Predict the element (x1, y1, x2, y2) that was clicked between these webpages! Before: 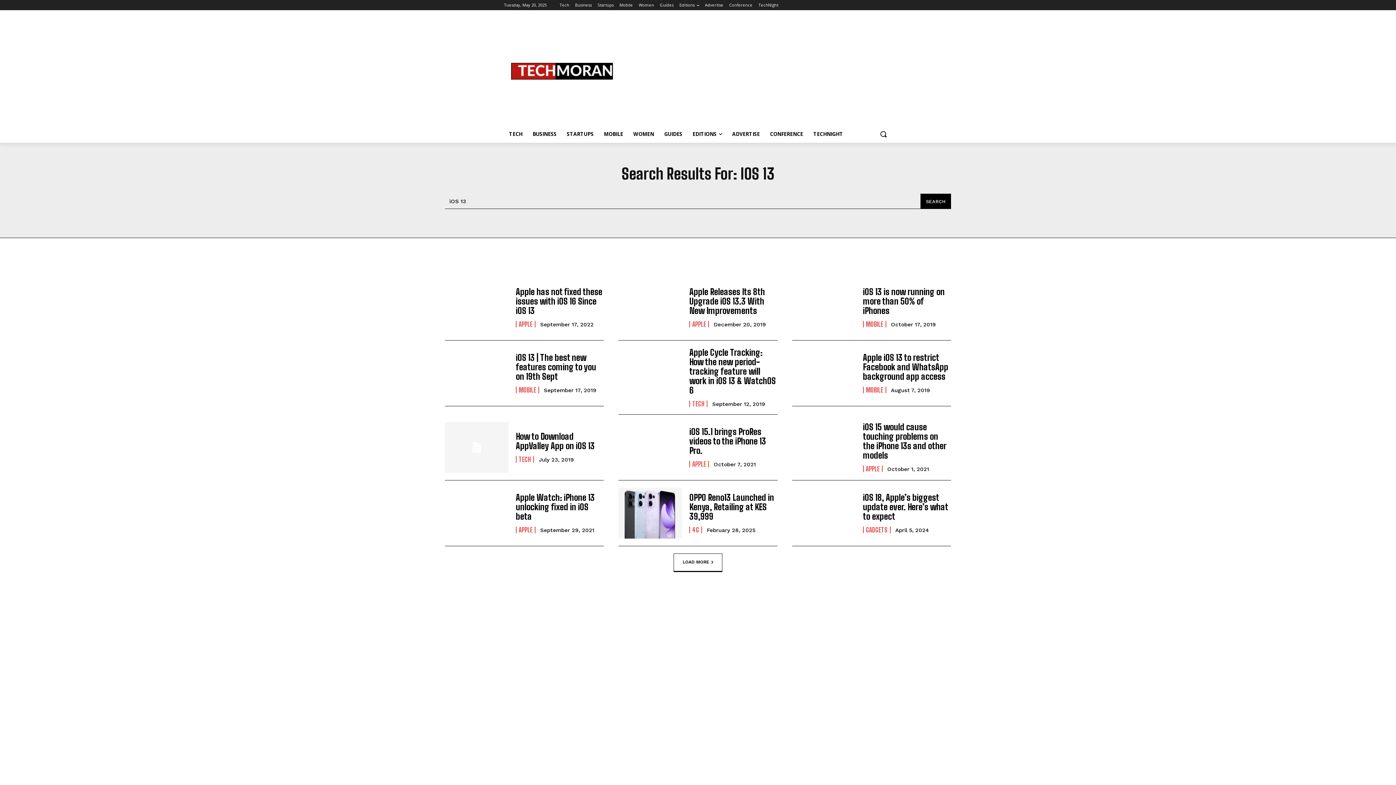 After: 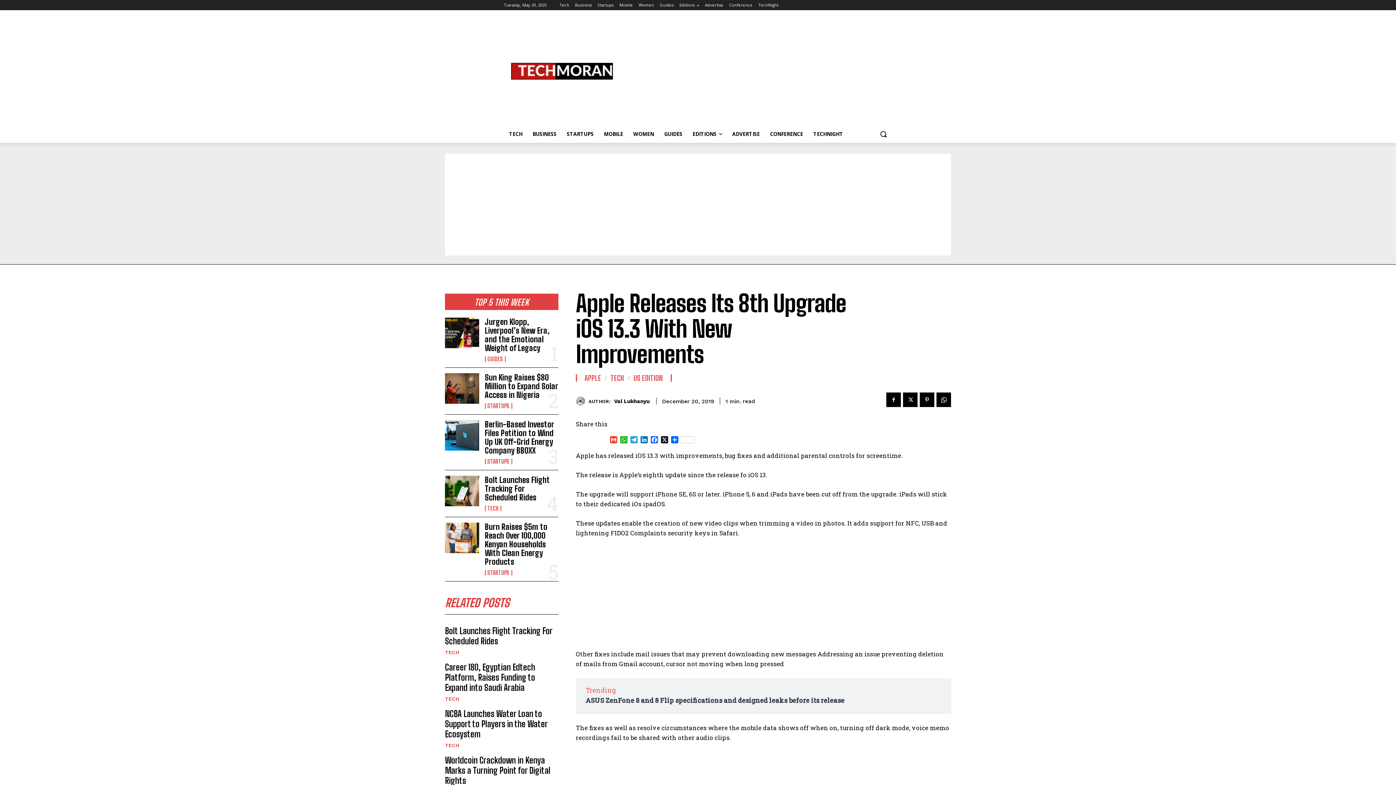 Action: bbox: (618, 282, 682, 333)